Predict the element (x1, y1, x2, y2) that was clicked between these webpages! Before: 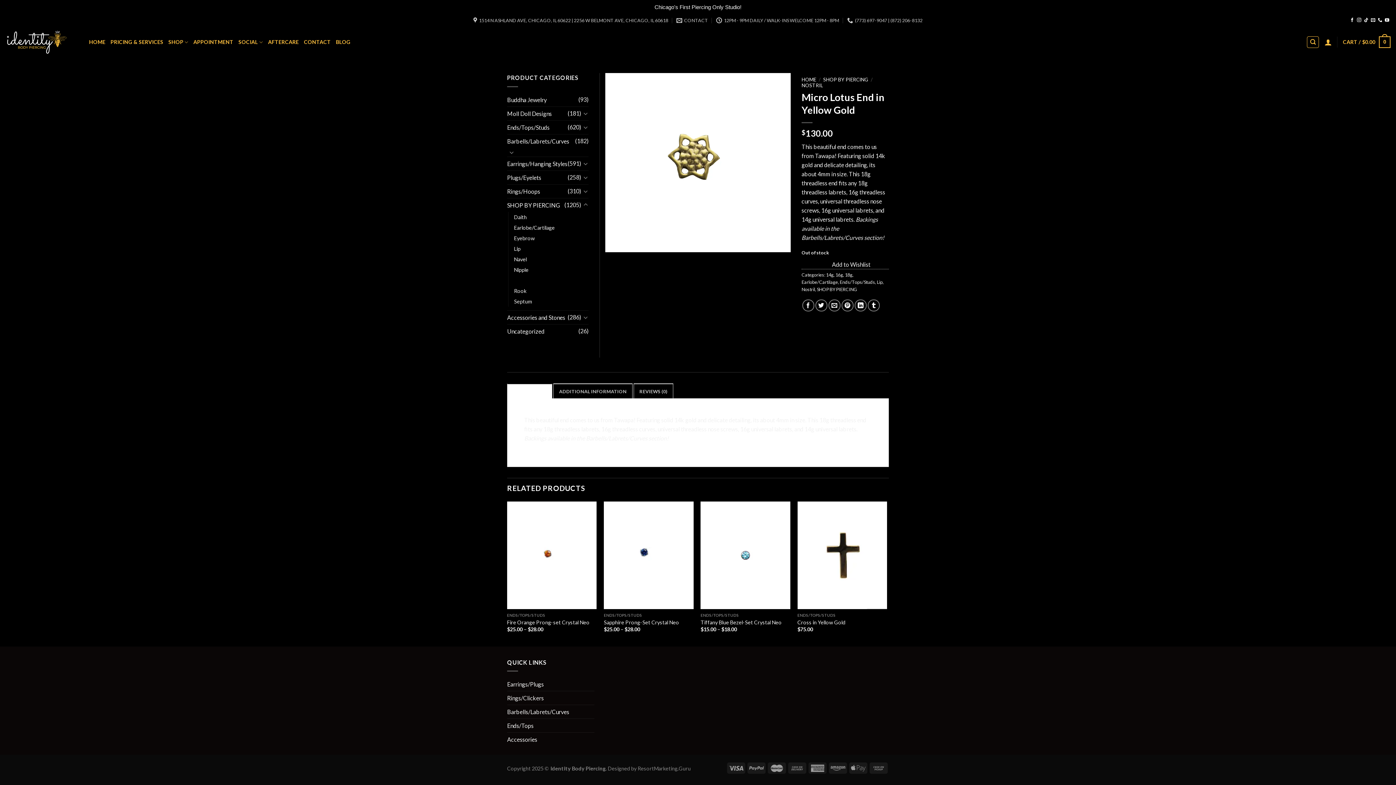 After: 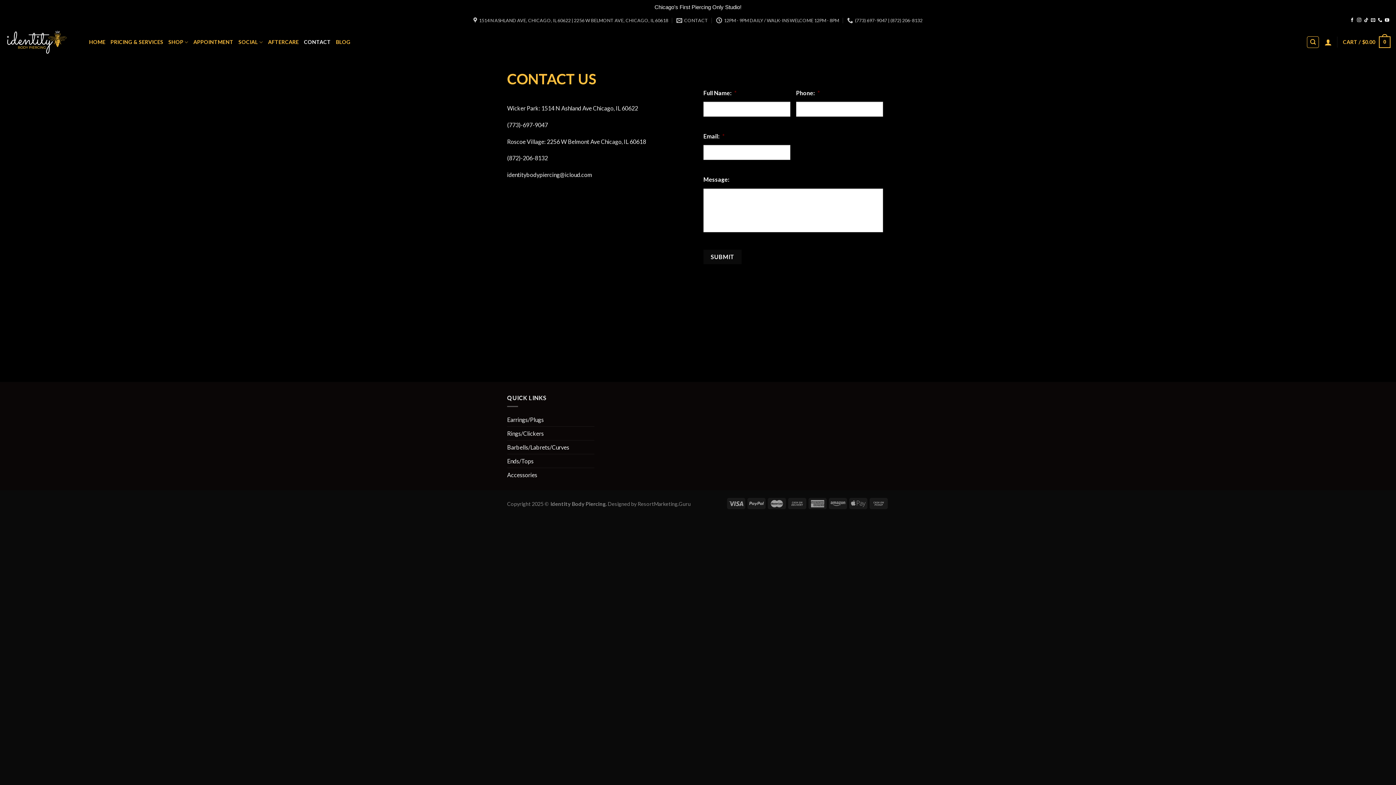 Action: label: CONTACT bbox: (303, 35, 330, 48)